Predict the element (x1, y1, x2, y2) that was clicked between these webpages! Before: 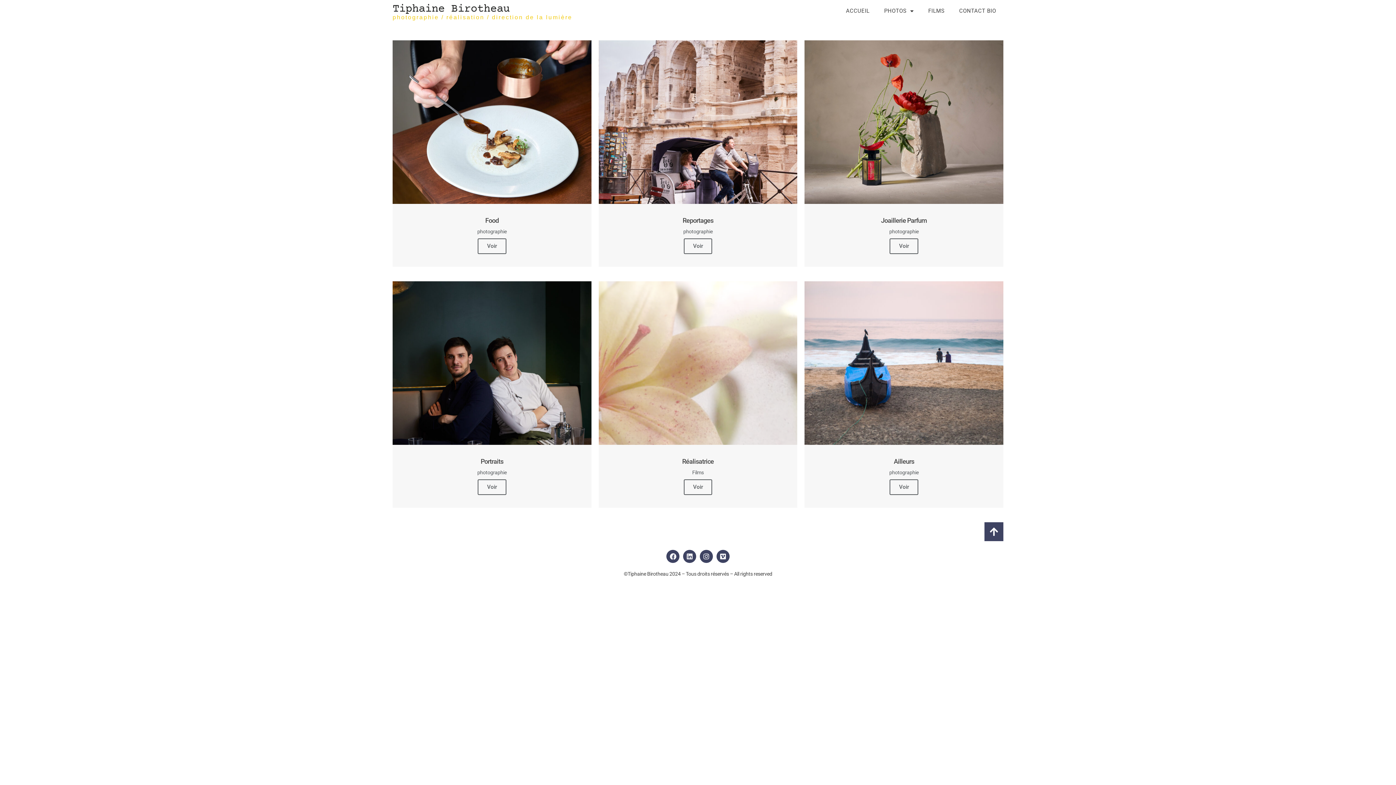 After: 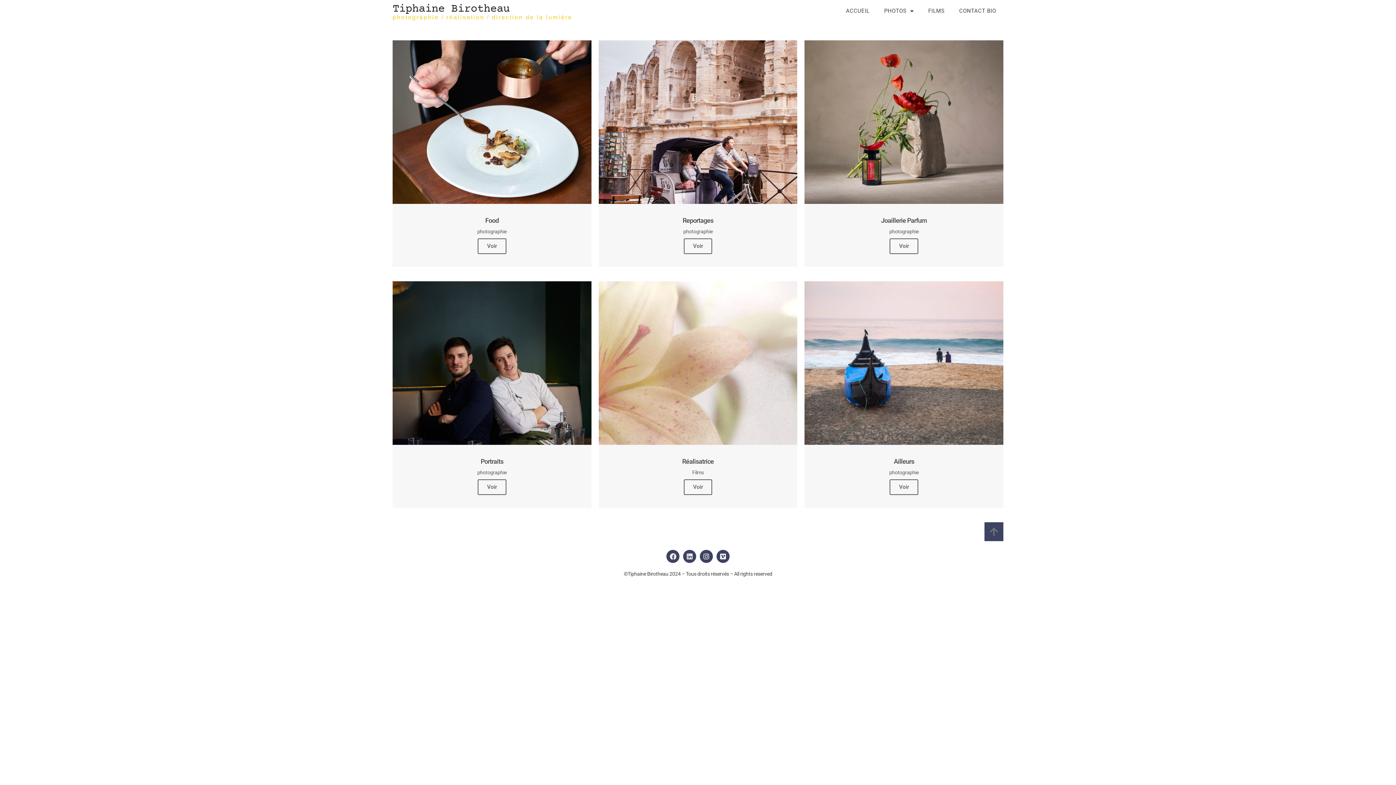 Action: bbox: (984, 522, 1003, 541)